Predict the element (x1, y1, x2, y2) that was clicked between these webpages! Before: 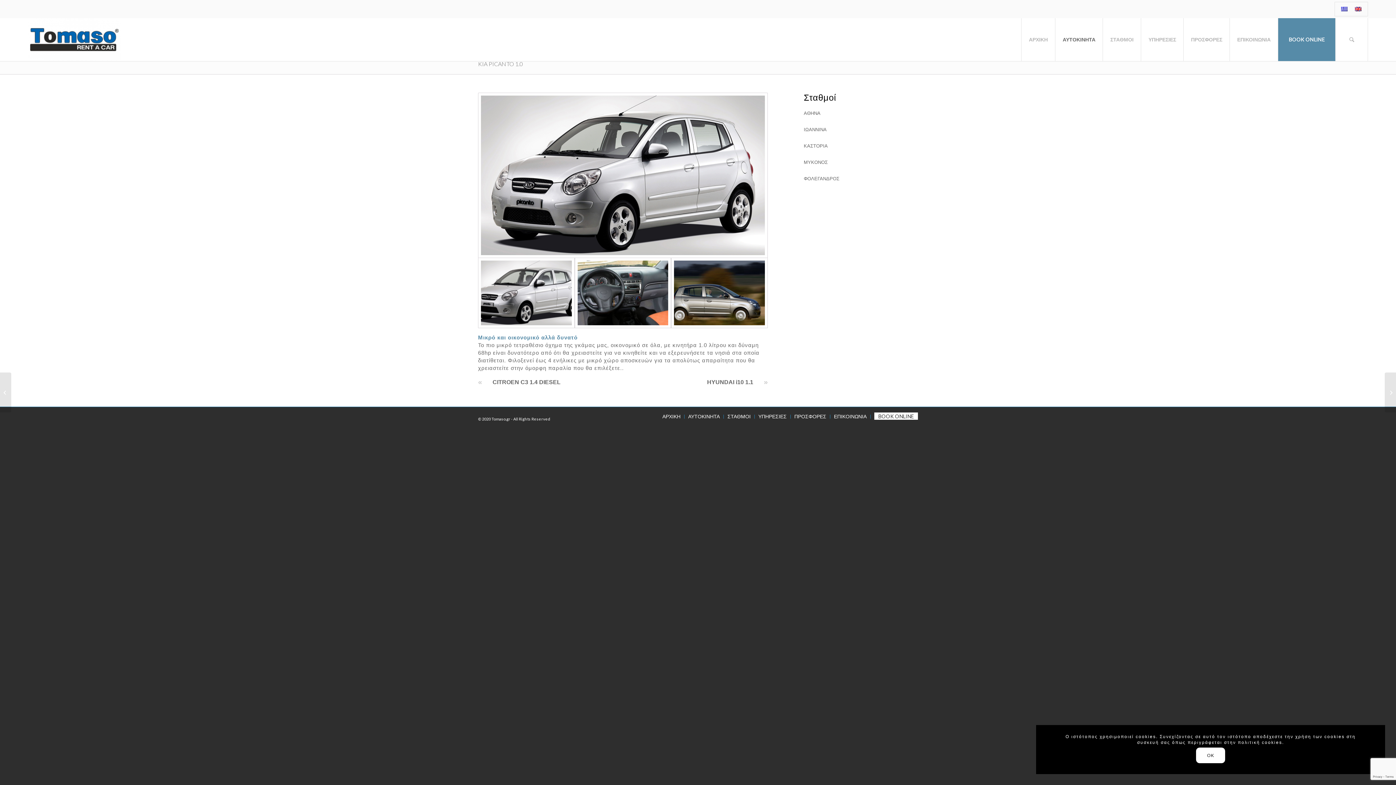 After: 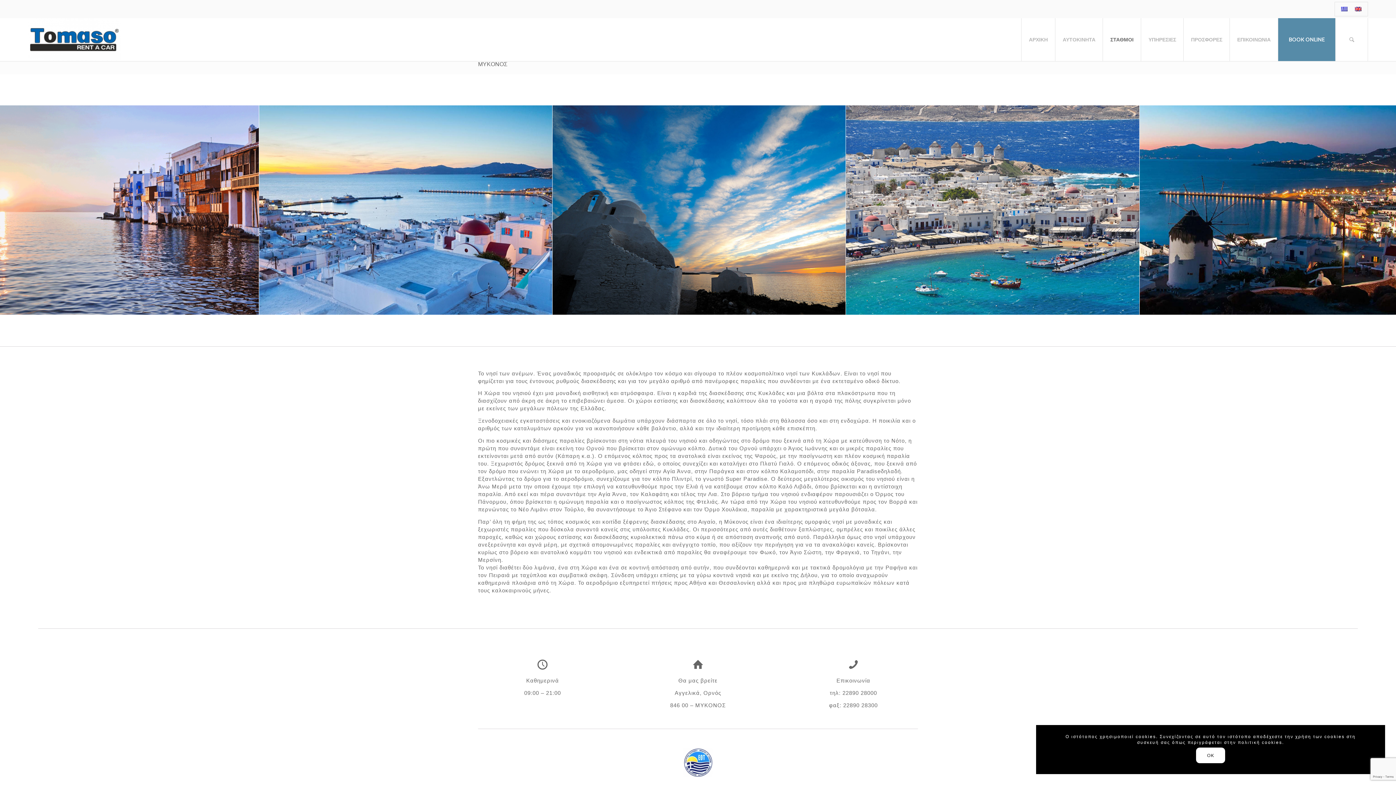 Action: bbox: (804, 154, 918, 170) label: ΜΥΚΟΝΟΣ